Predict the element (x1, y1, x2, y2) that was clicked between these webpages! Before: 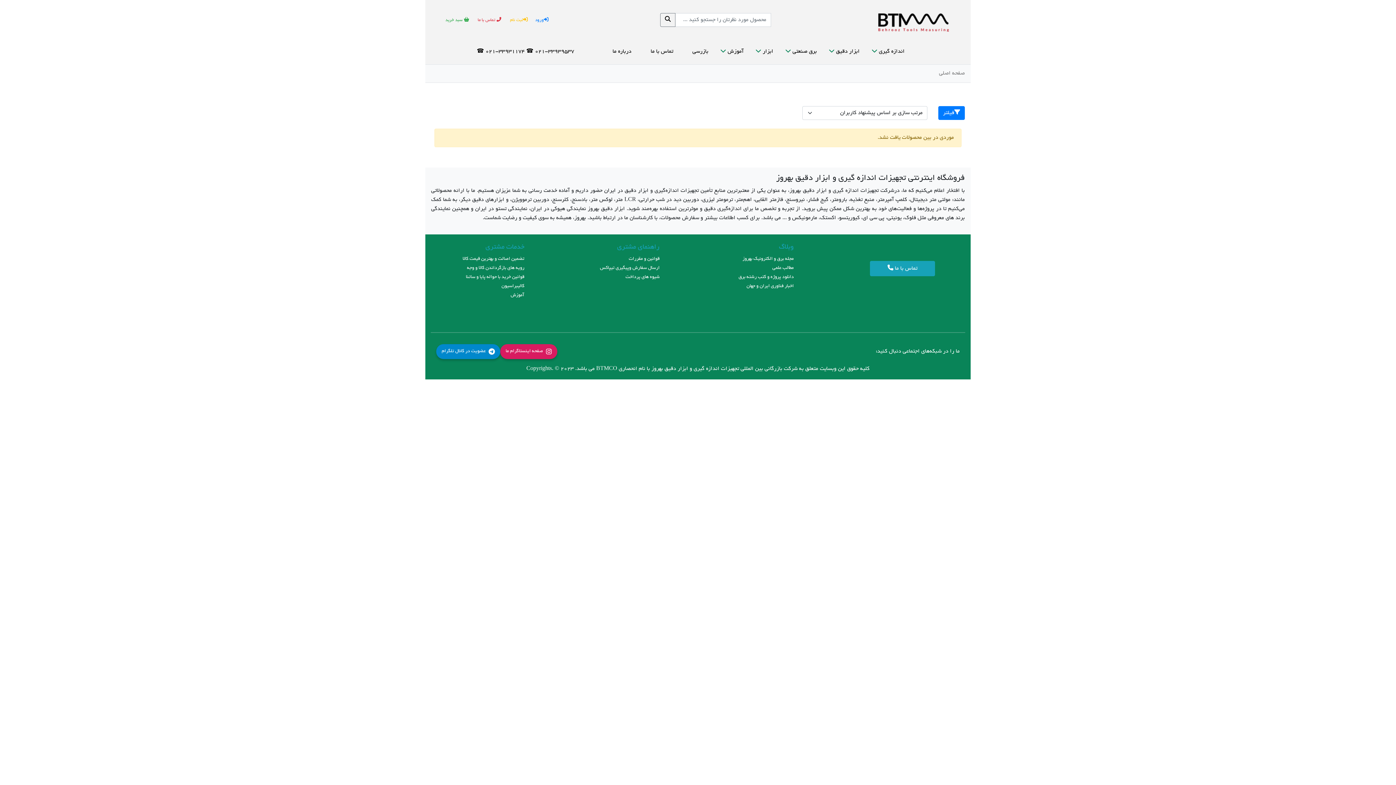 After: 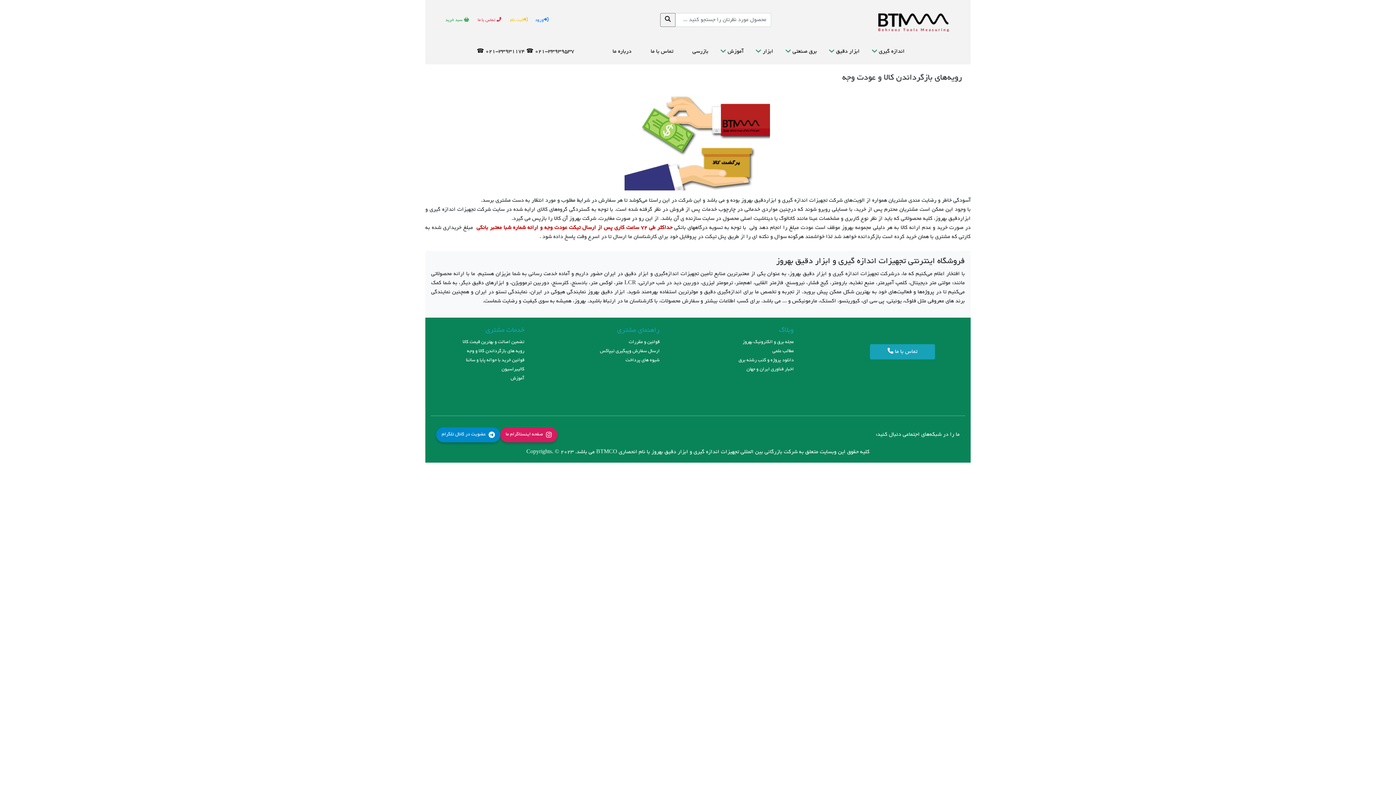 Action: bbox: (467, 265, 524, 270) label: رویه های بازگرداندن کالا و وجه